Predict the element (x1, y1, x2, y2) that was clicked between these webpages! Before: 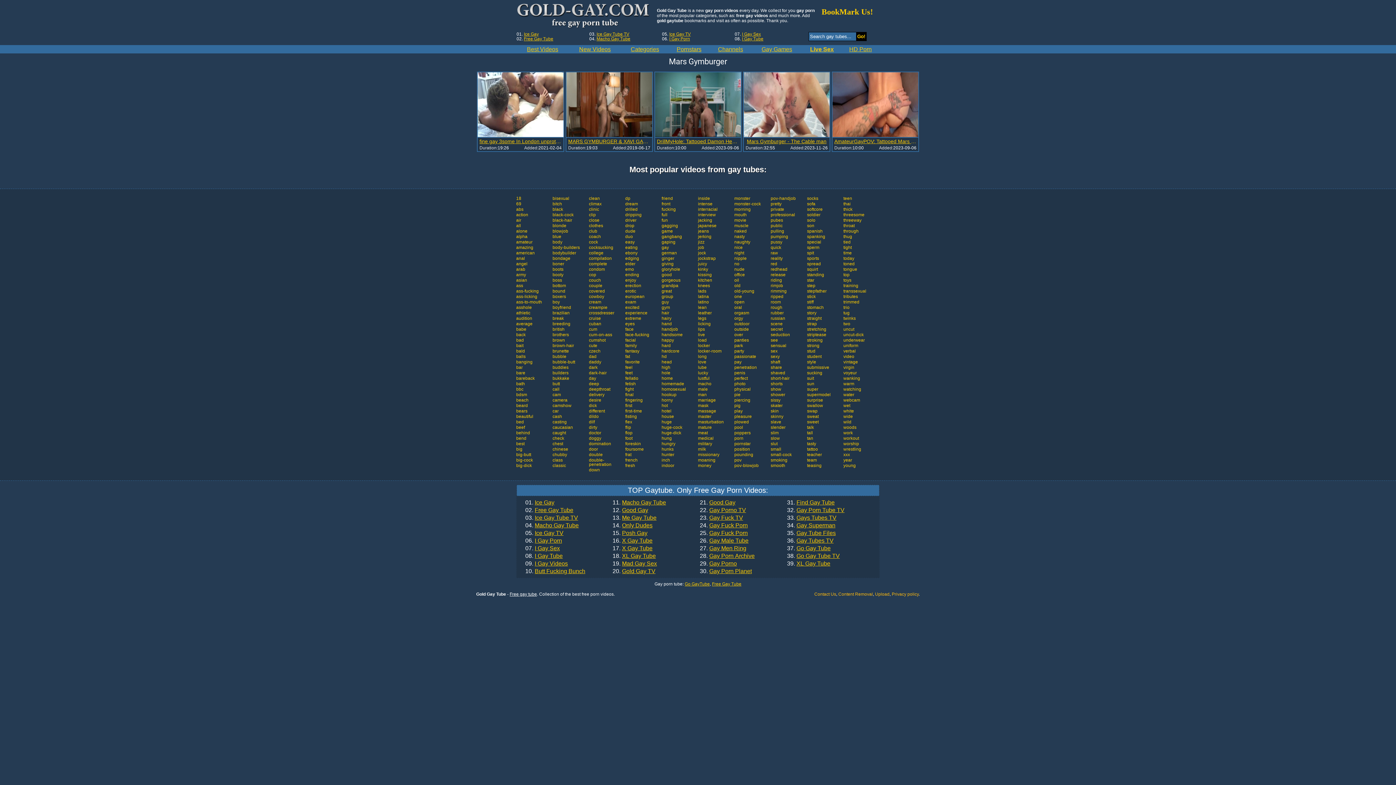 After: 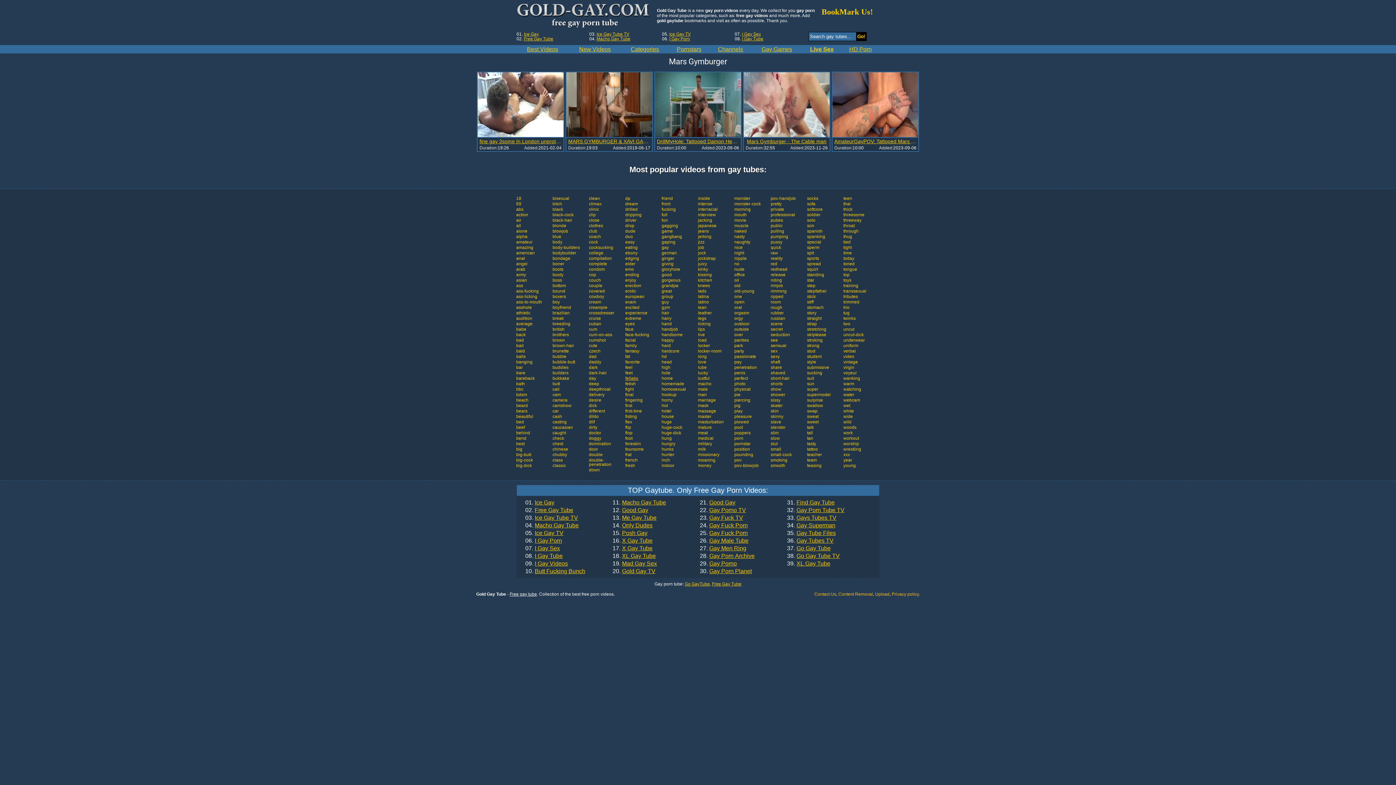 Action: label: fellatio bbox: (625, 376, 661, 380)